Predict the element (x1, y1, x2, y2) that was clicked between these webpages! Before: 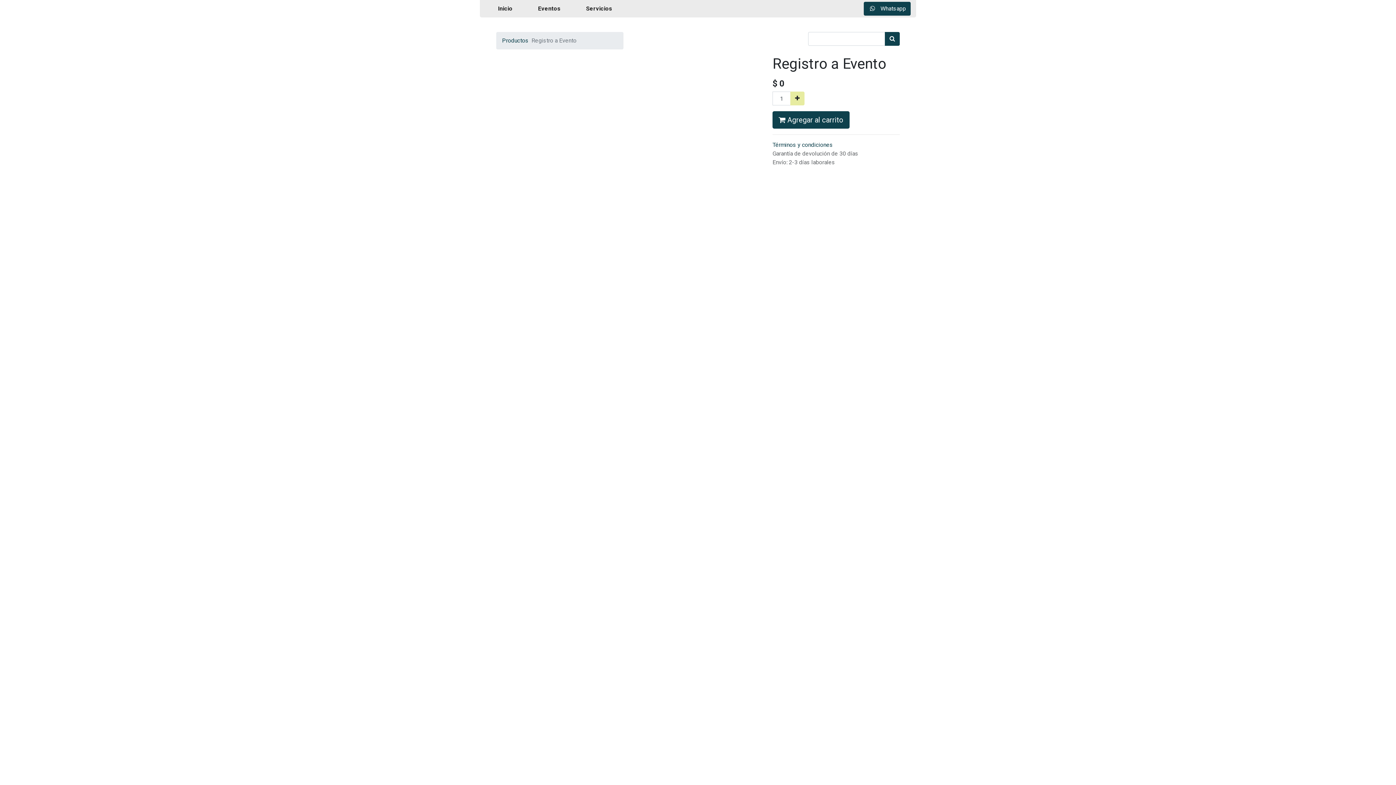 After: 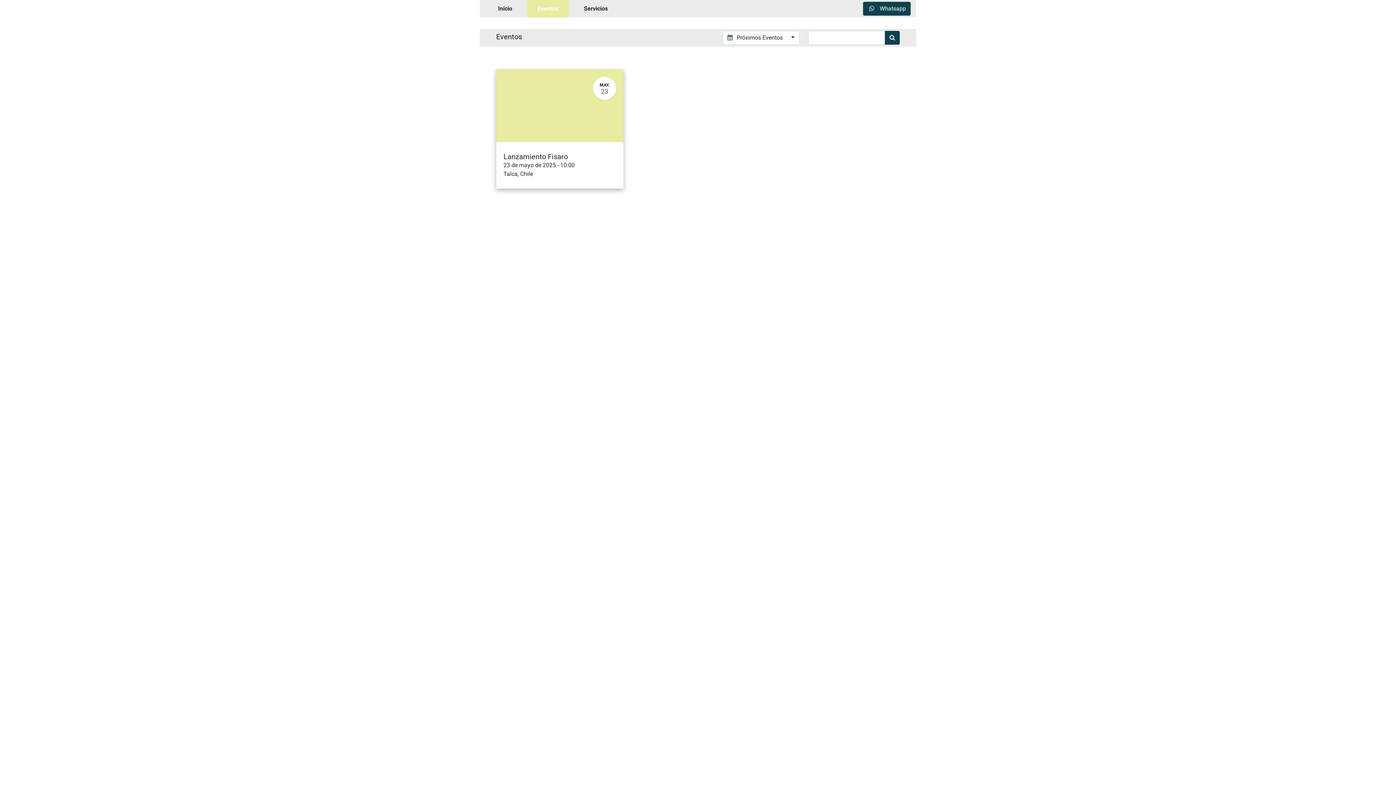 Action: bbox: (527, 0, 571, 17) label: Eventos